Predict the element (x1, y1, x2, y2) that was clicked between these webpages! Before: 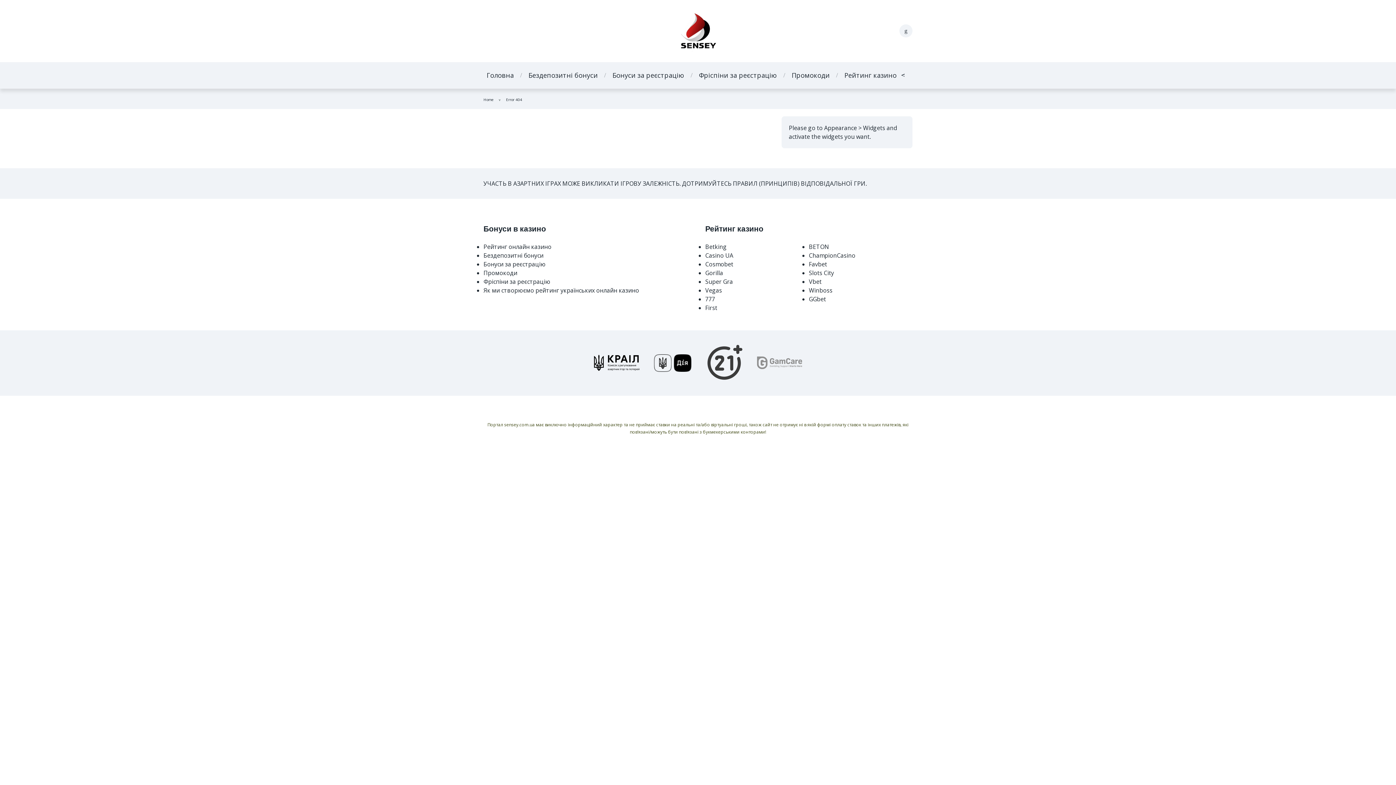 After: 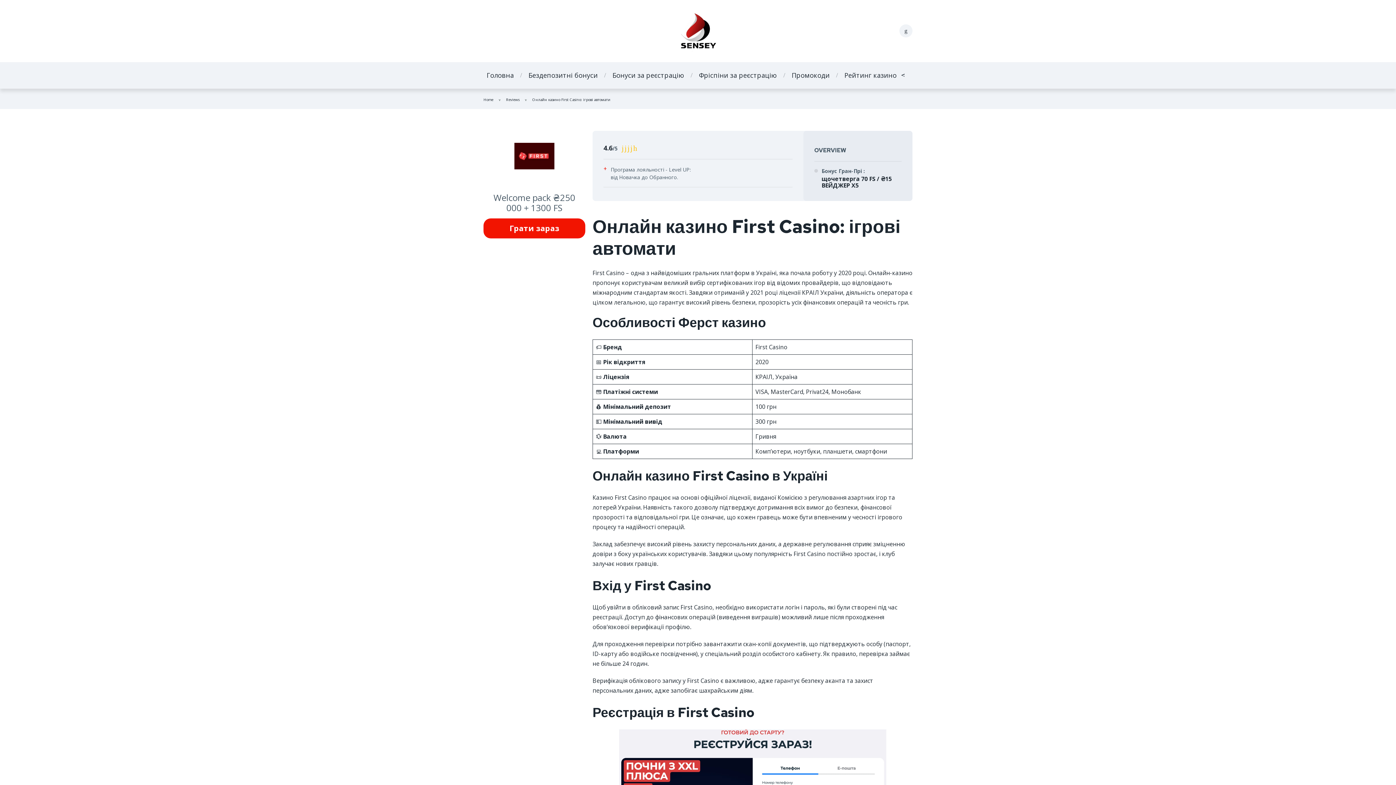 Action: label: First bbox: (705, 303, 717, 311)